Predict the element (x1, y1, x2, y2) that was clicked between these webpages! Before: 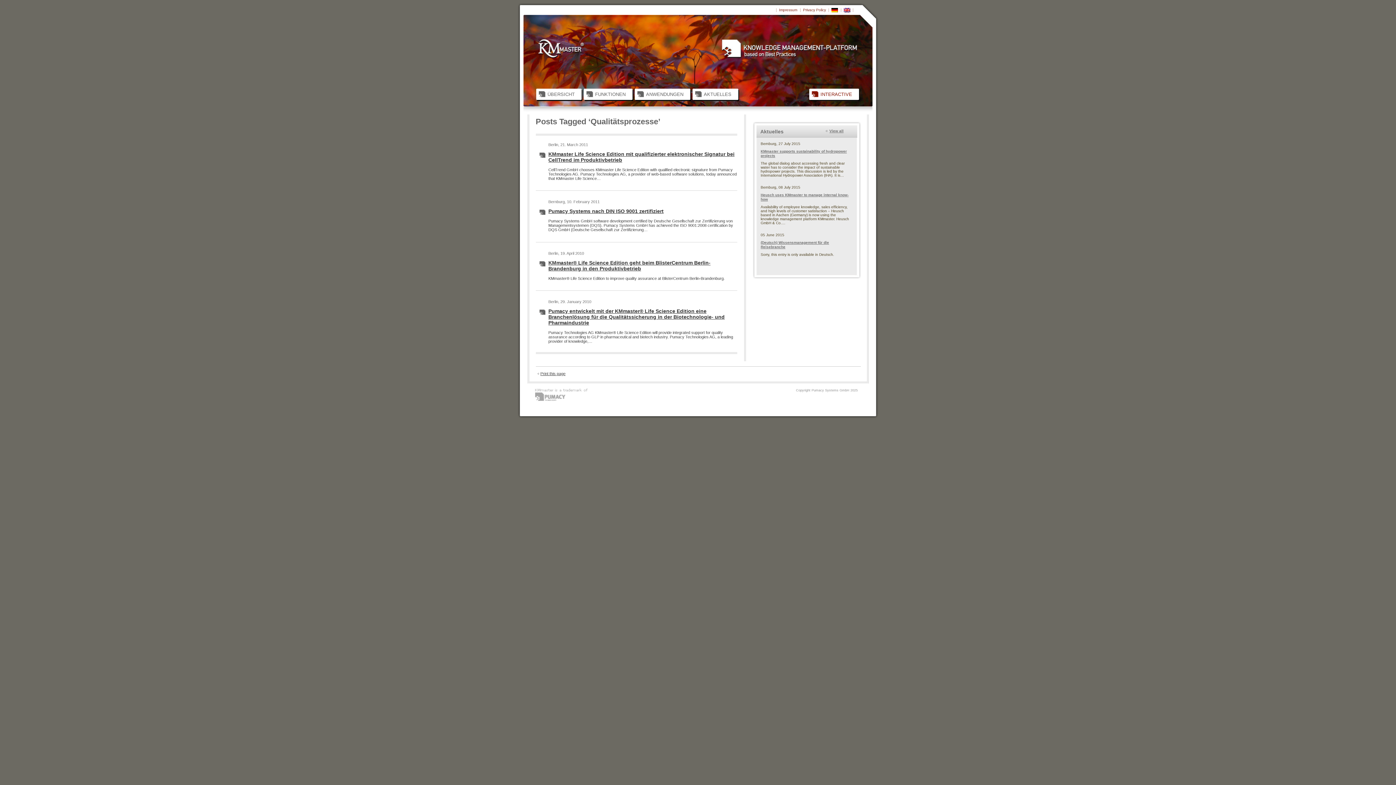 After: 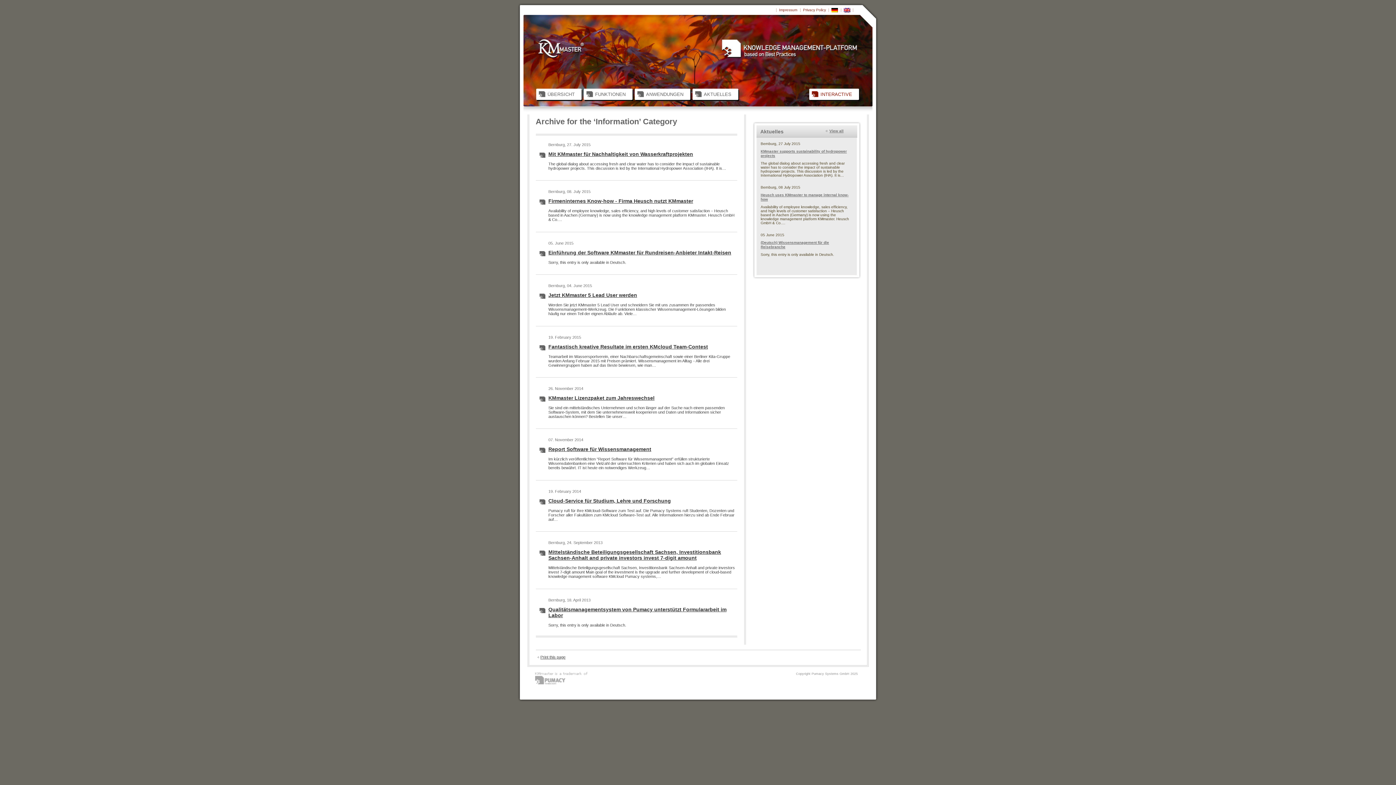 Action: bbox: (825, 129, 843, 133) label: View all